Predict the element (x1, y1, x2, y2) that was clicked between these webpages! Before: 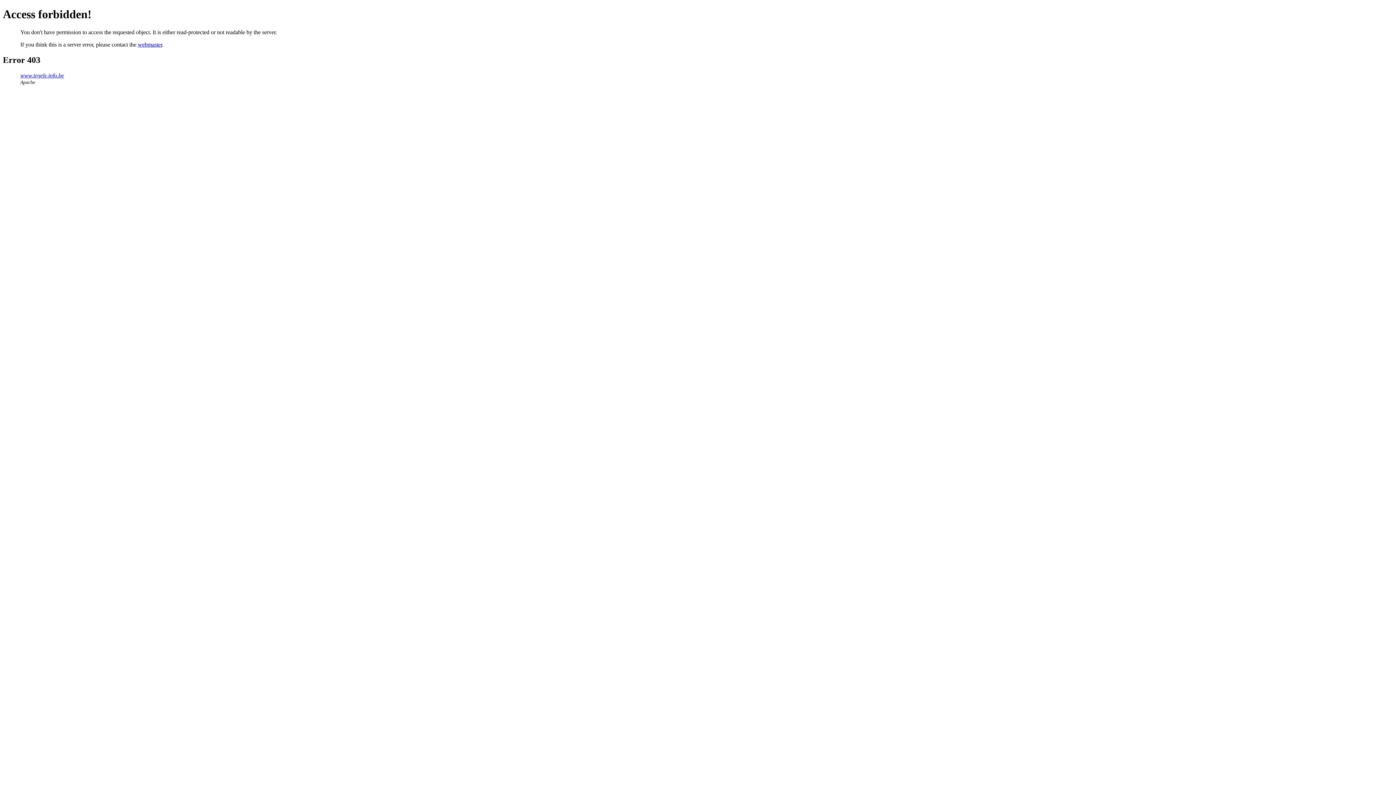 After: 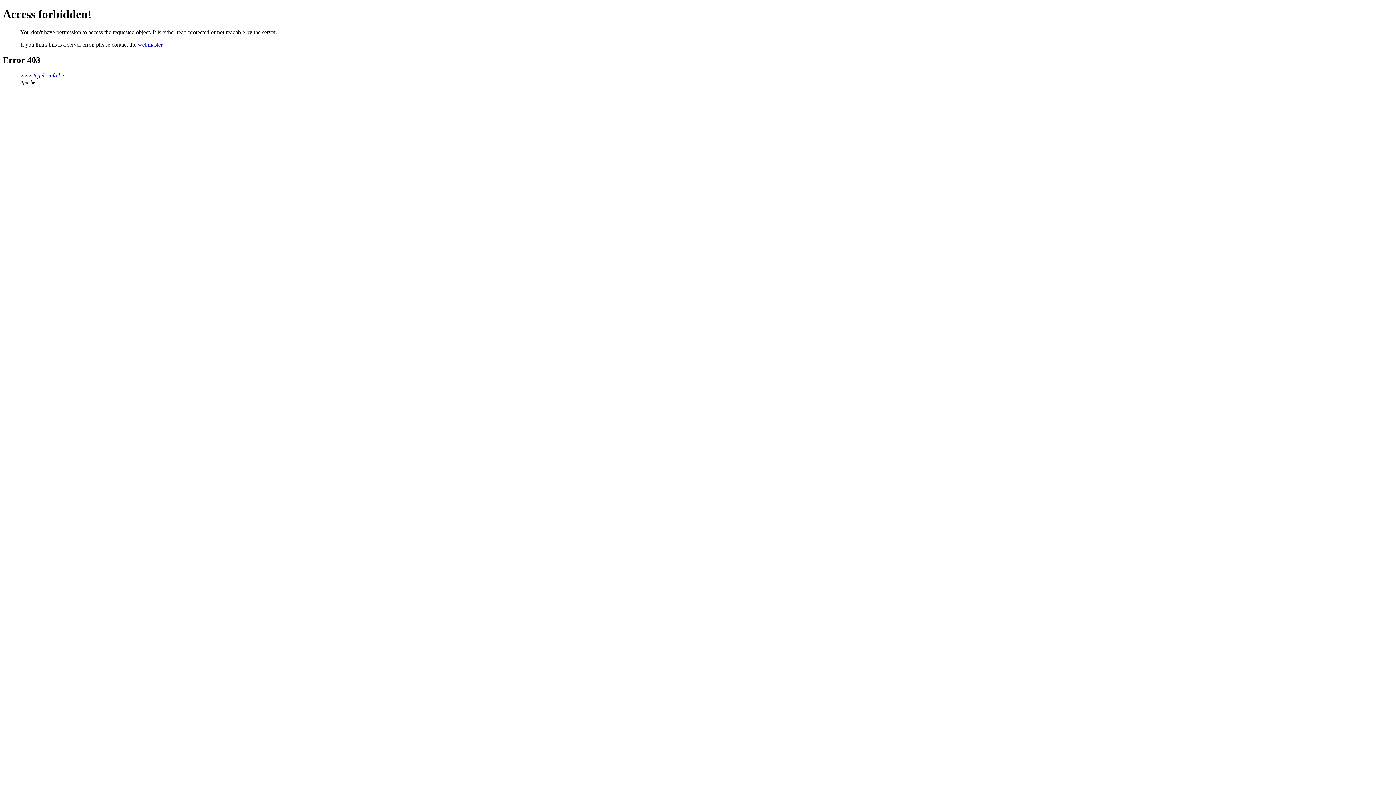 Action: label: webmaster bbox: (137, 41, 162, 47)